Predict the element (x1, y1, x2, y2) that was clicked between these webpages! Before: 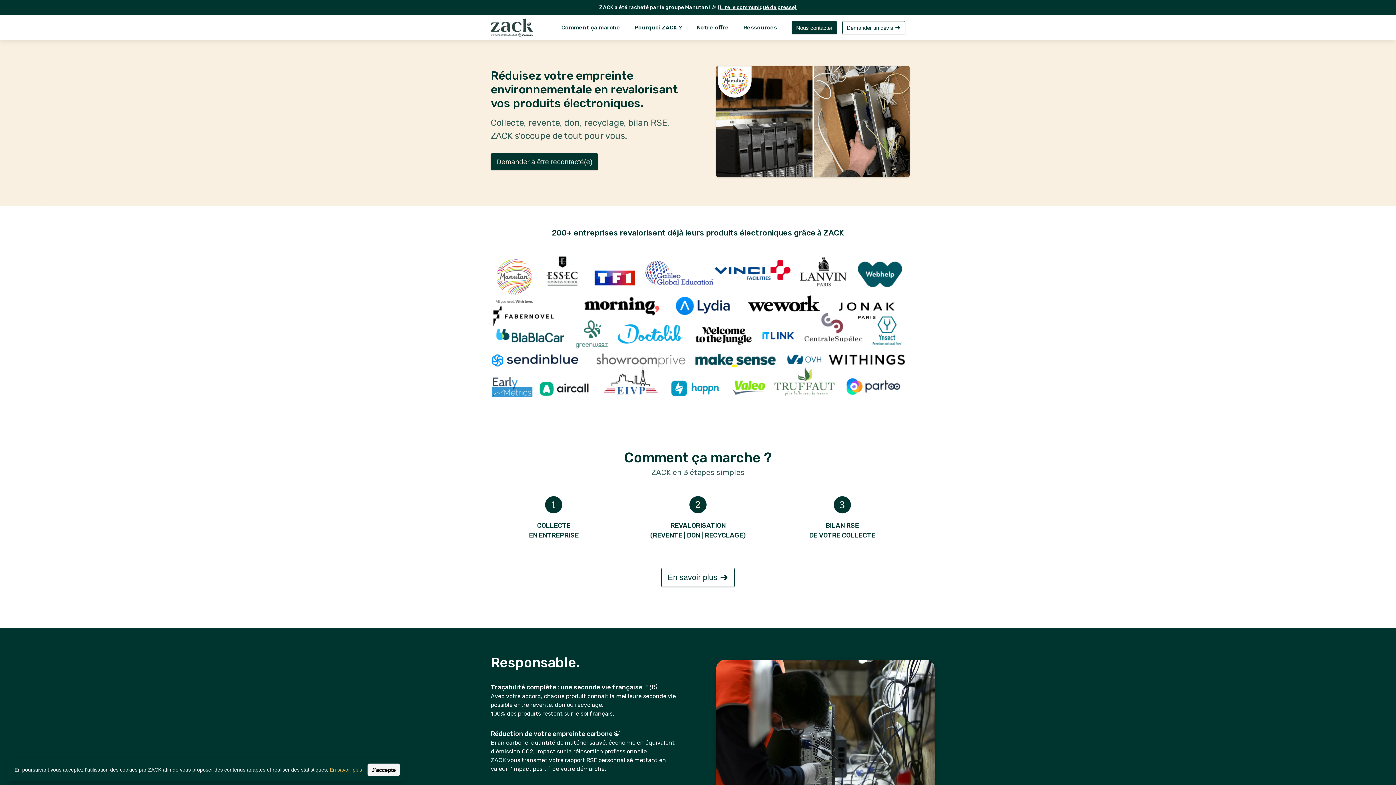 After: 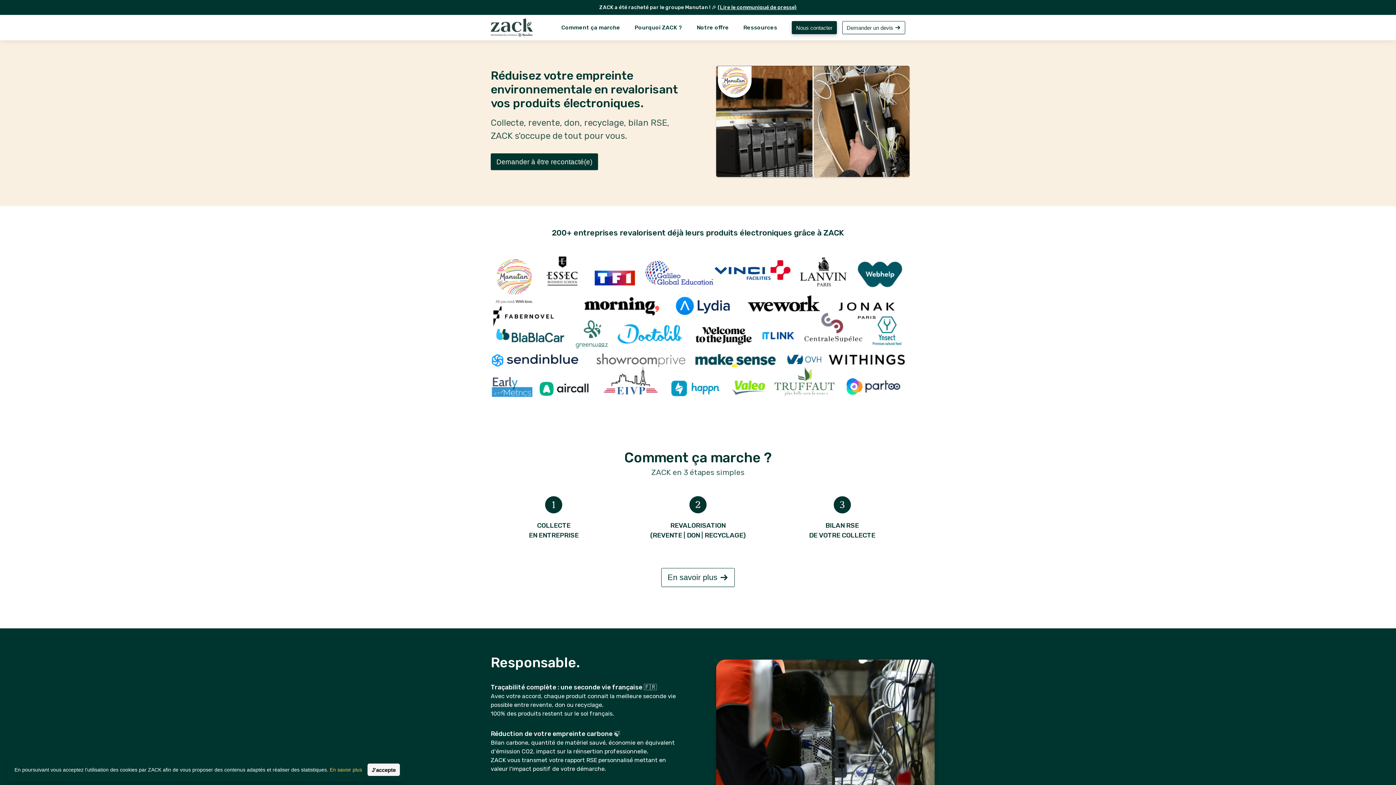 Action: bbox: (792, 21, 837, 34) label: Nous contacter